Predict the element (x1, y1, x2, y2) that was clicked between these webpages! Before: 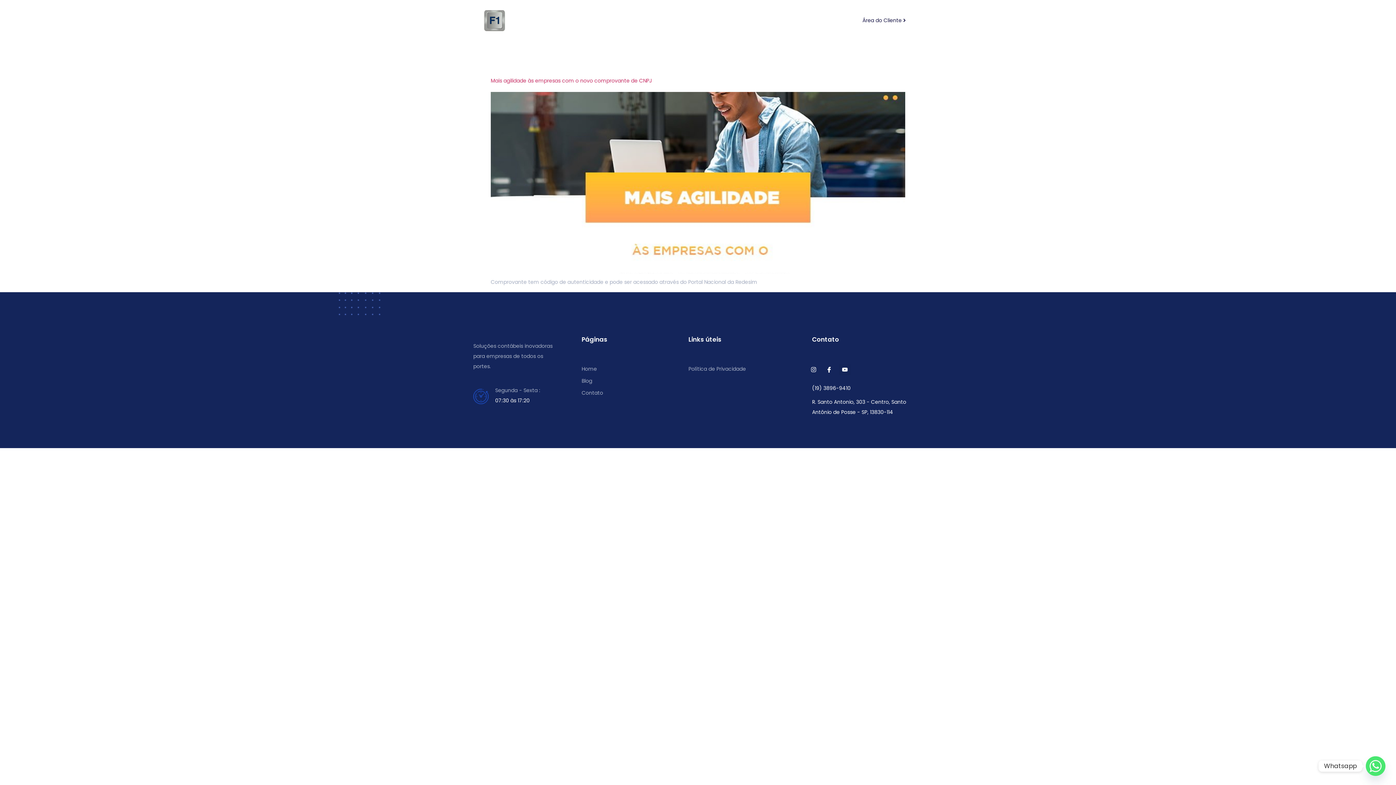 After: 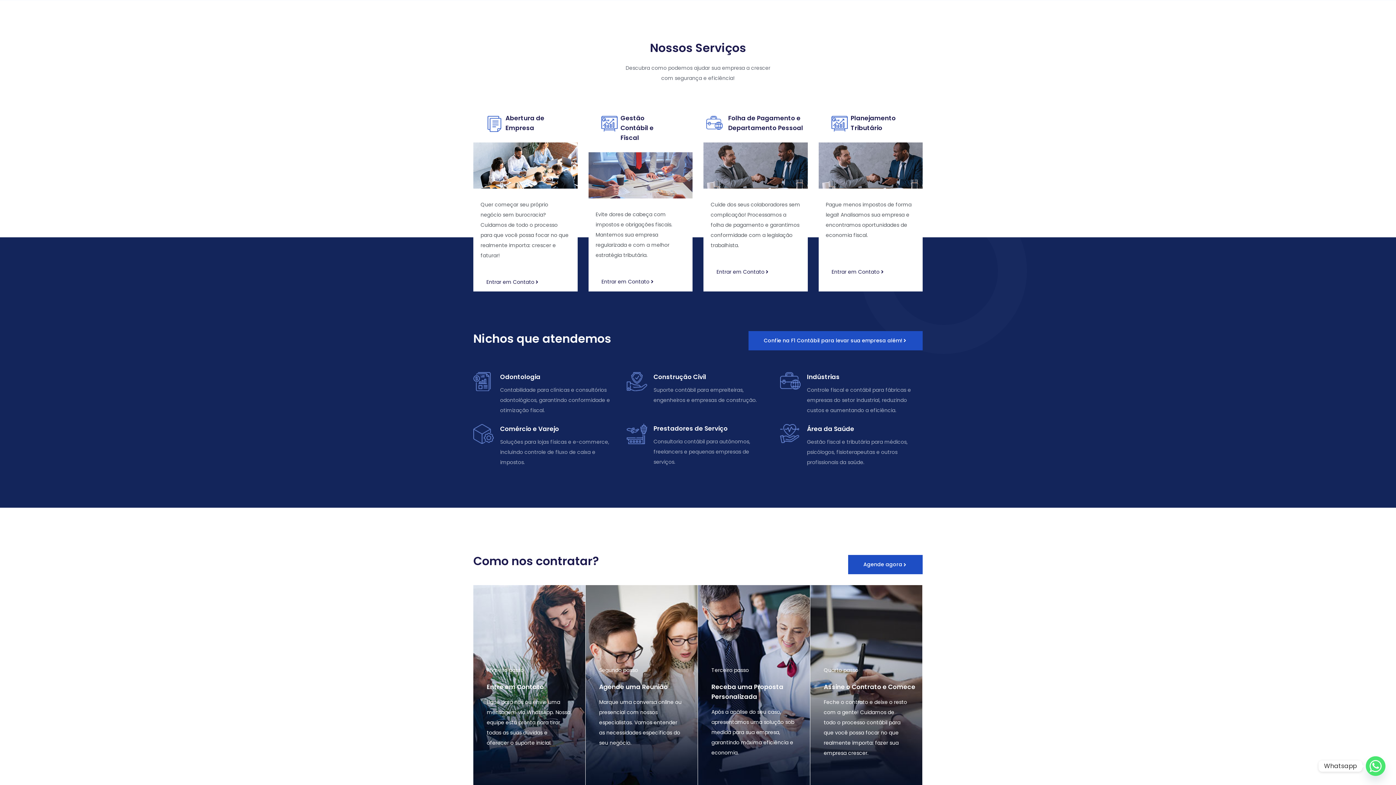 Action: bbox: (660, 12, 698, 28) label: Serviços